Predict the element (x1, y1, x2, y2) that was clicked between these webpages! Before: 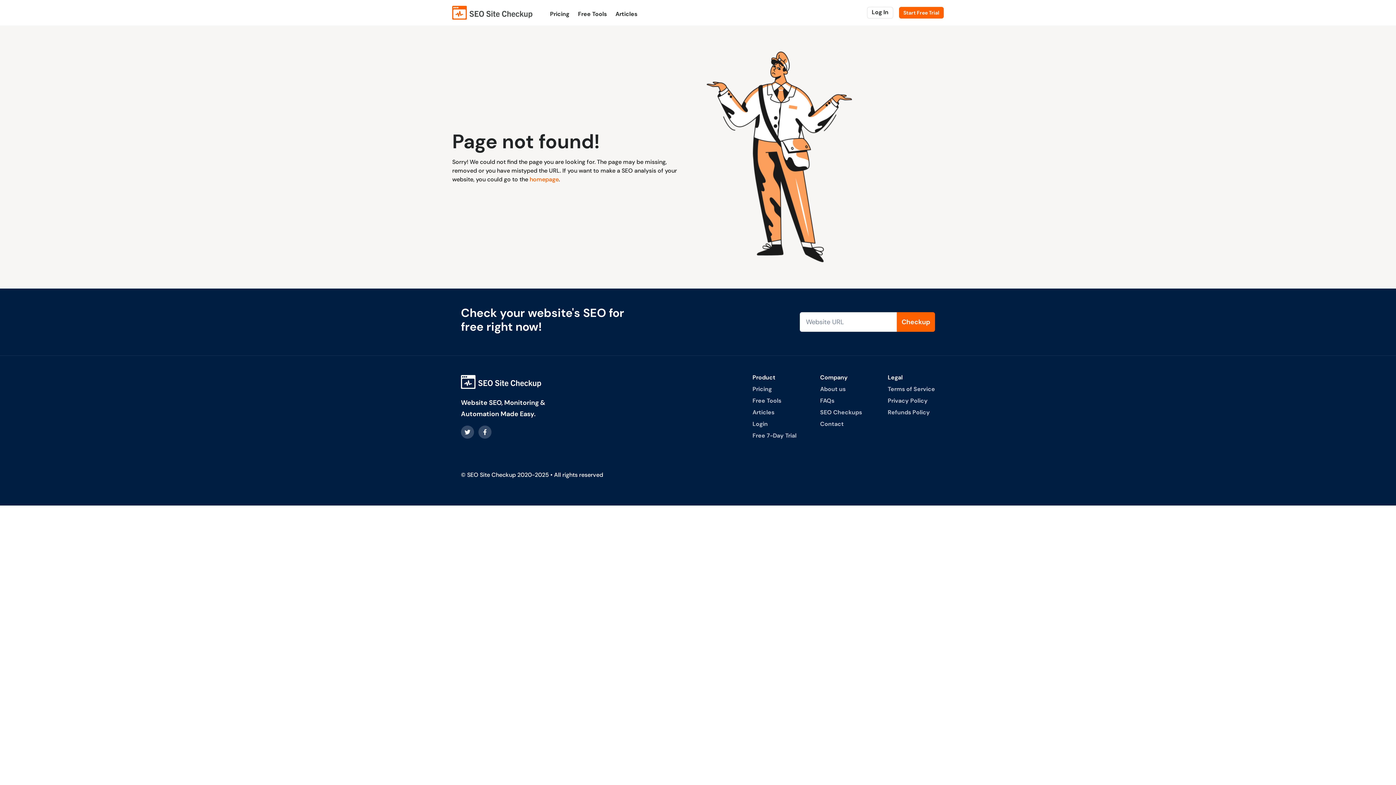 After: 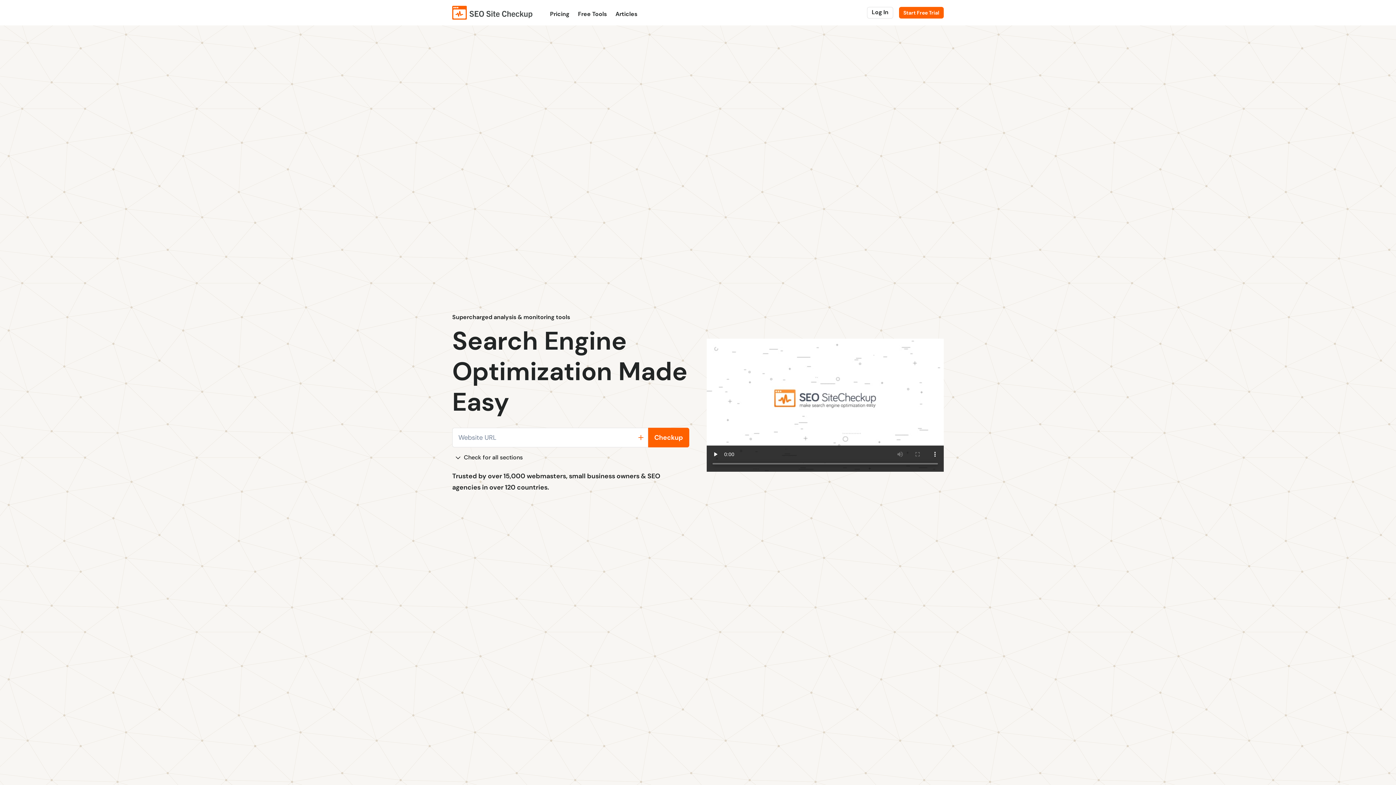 Action: bbox: (452, 5, 532, 19)